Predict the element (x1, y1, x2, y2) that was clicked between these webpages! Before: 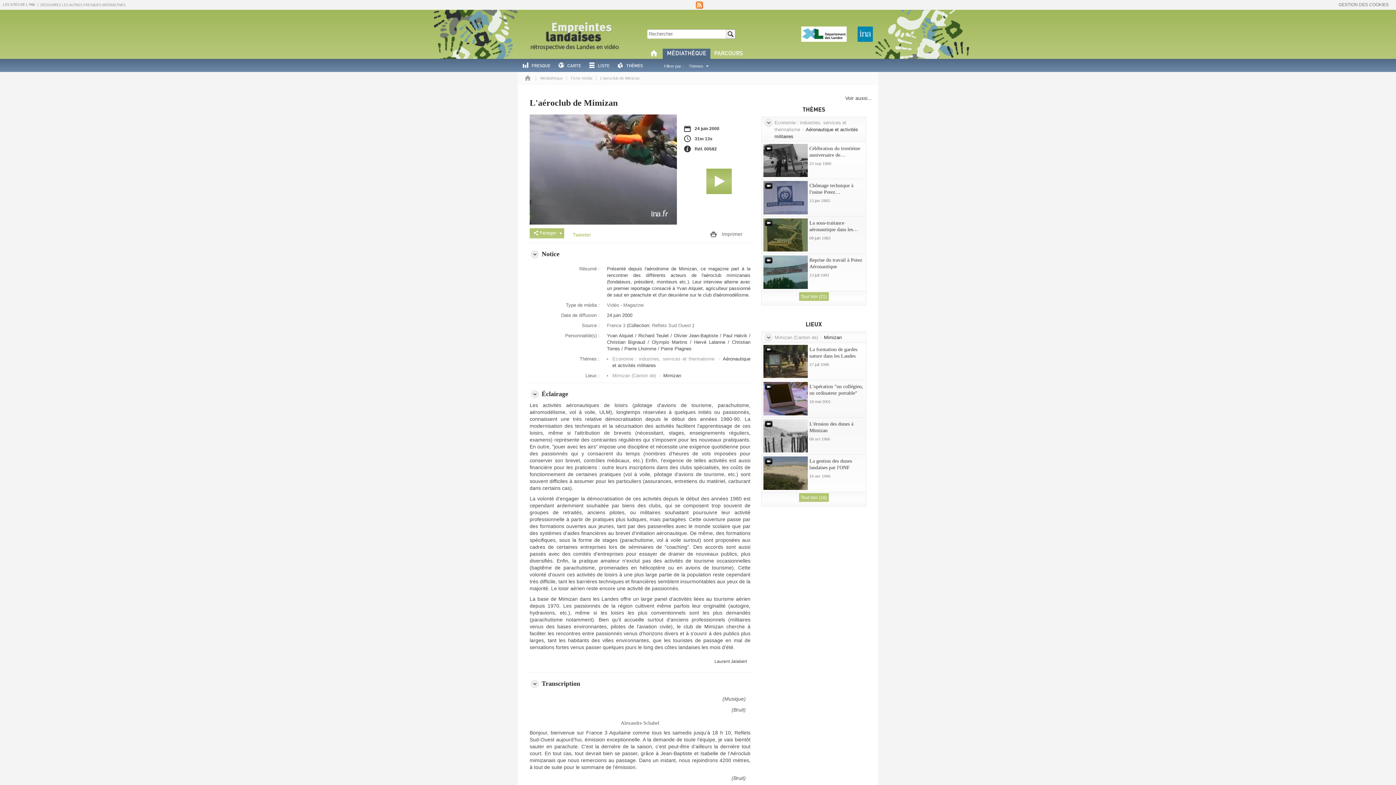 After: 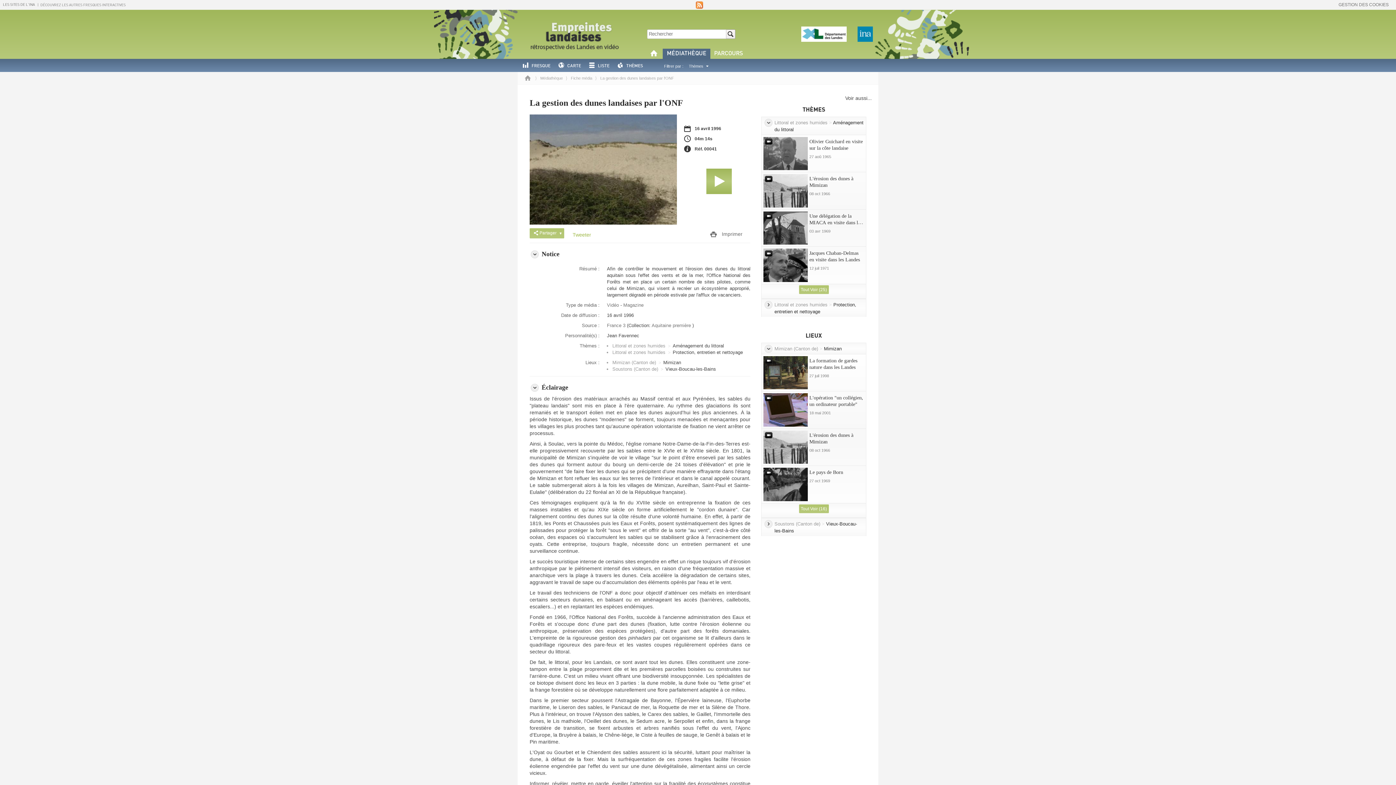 Action: bbox: (763, 456, 864, 480) label: La gestion des dunes landaises par l'ONF
16 avr 1996